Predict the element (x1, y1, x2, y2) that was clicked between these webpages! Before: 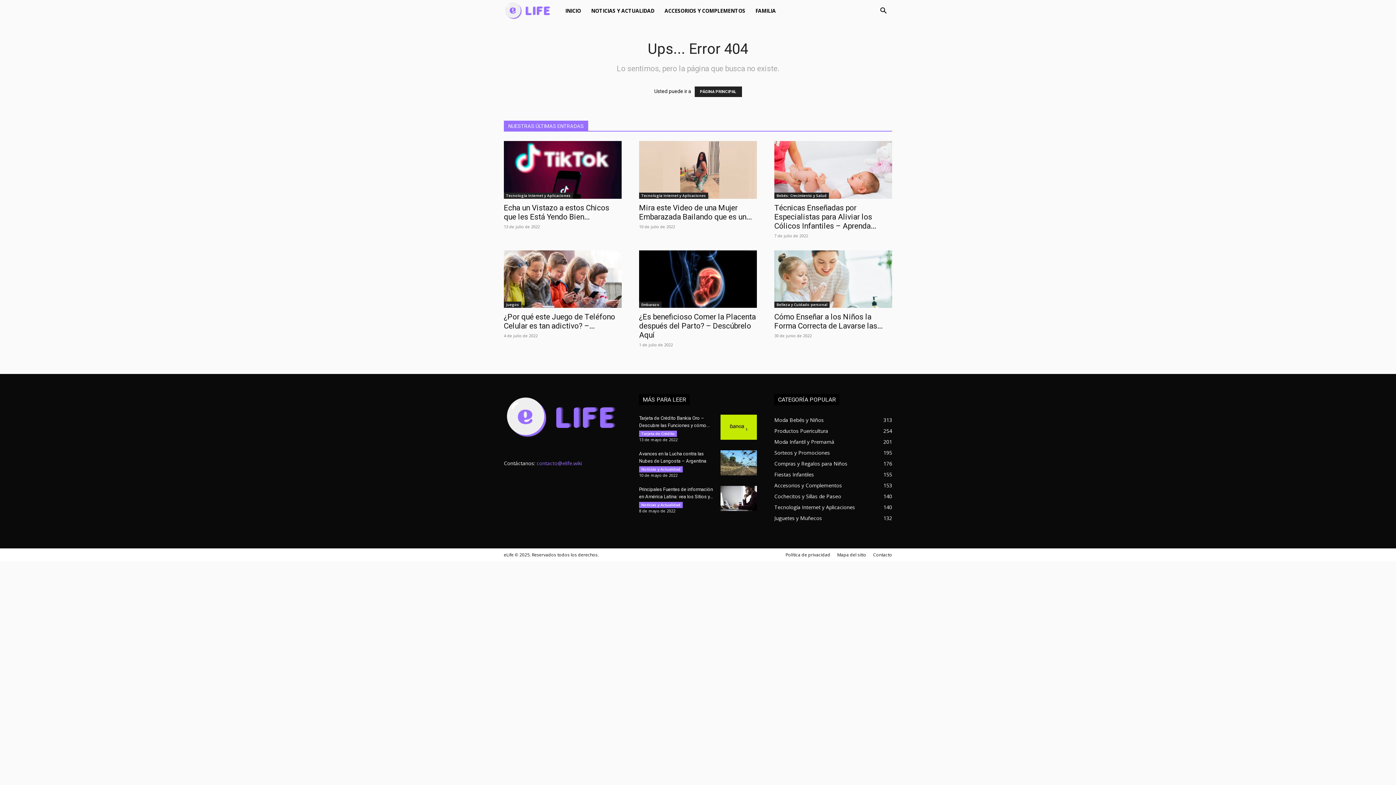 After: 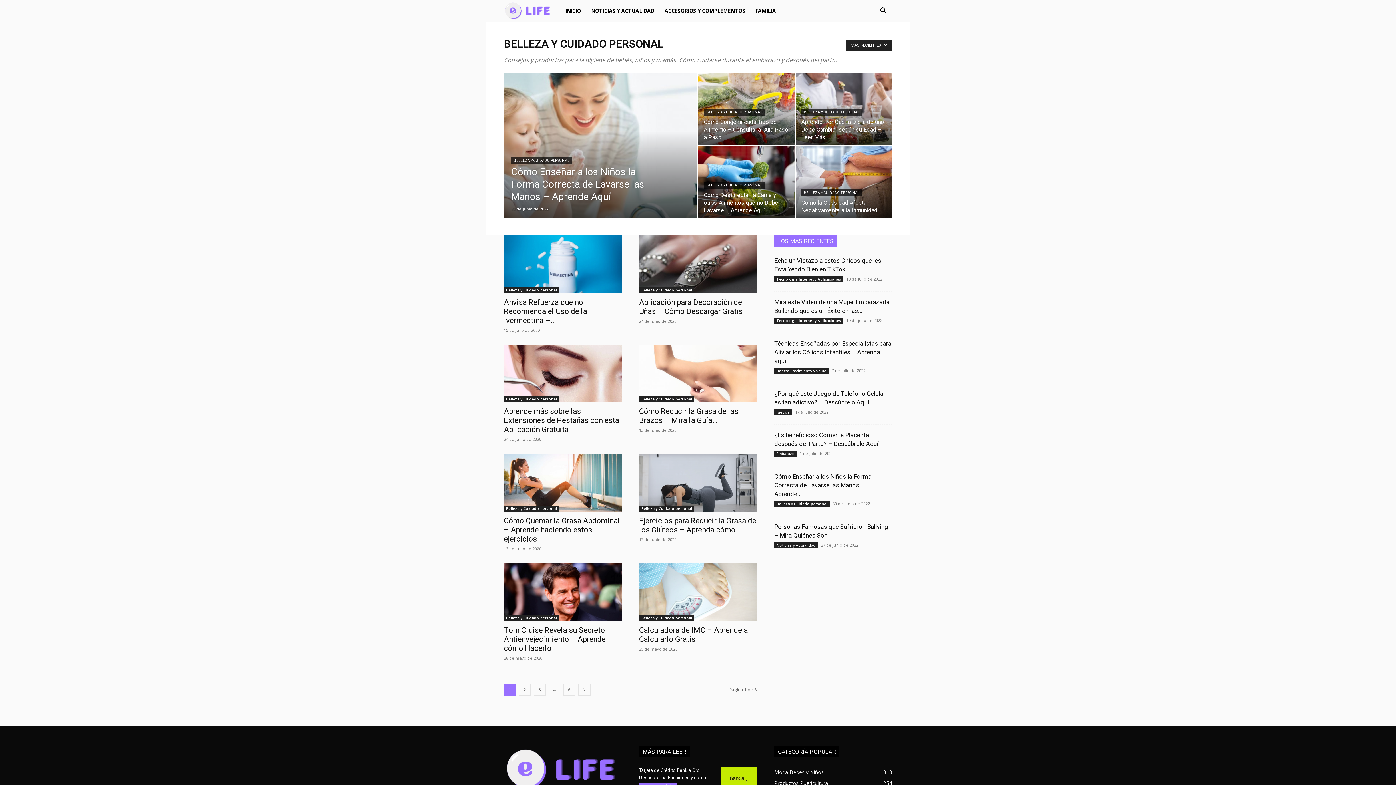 Action: bbox: (774, 301, 829, 308) label: Belleza y Cuidado personal